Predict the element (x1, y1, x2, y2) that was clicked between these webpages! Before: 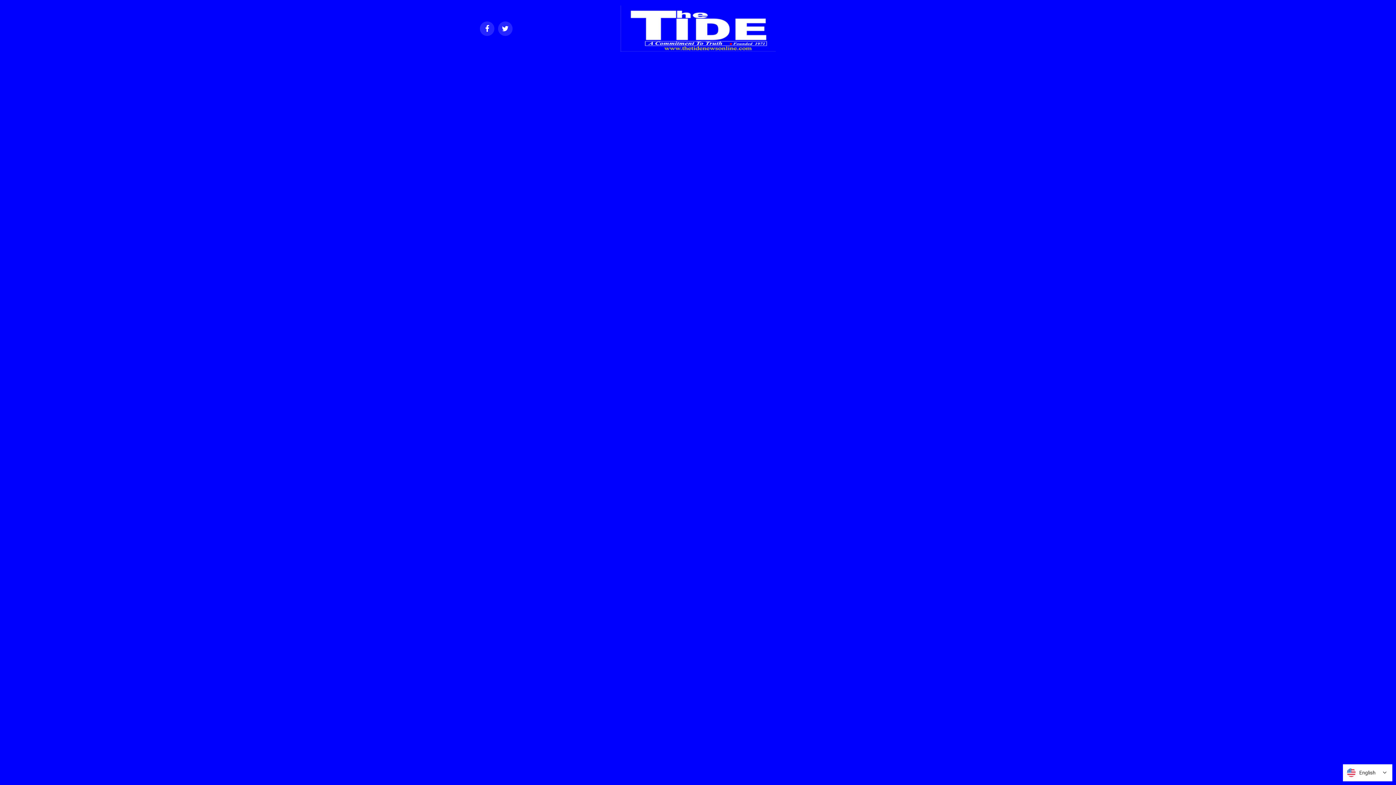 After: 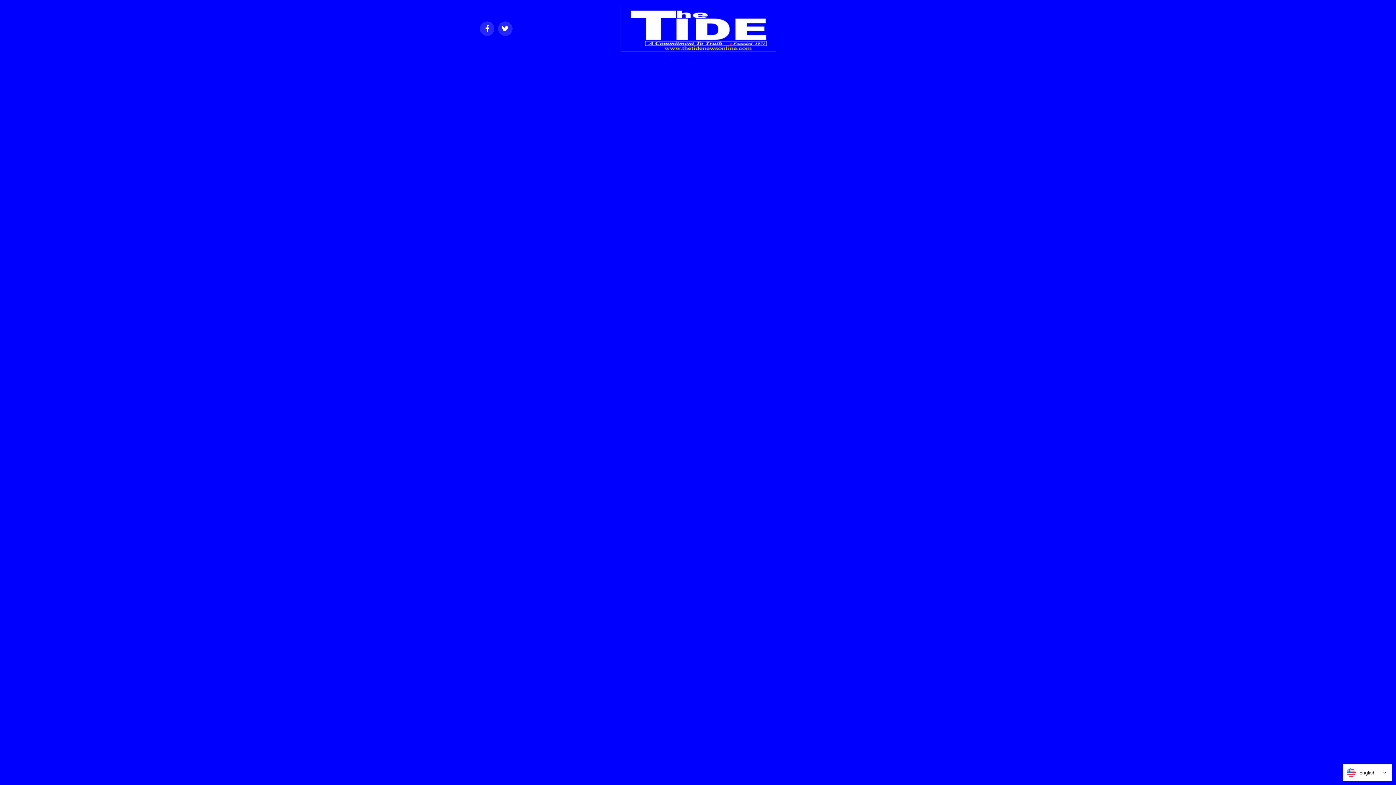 Action: bbox: (620, 46, 775, 53)